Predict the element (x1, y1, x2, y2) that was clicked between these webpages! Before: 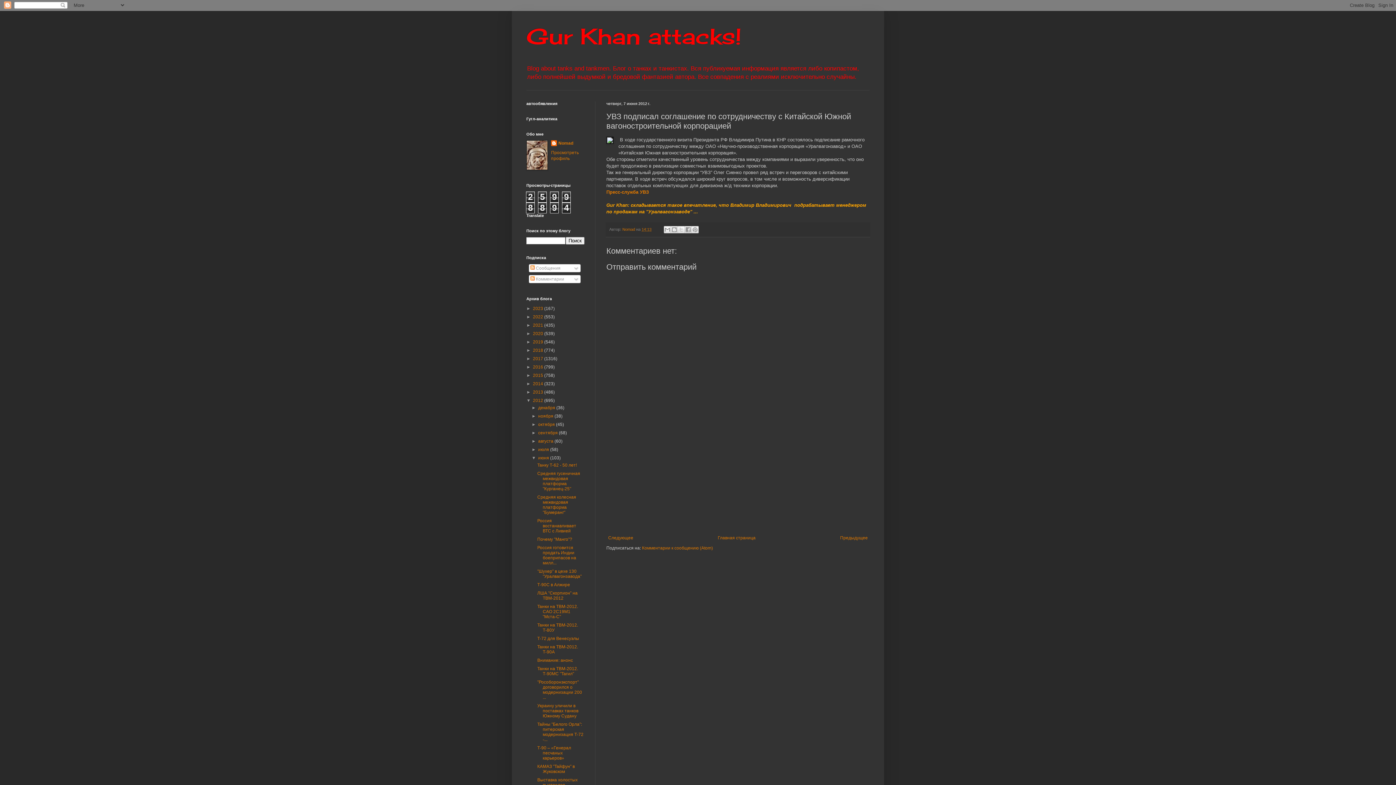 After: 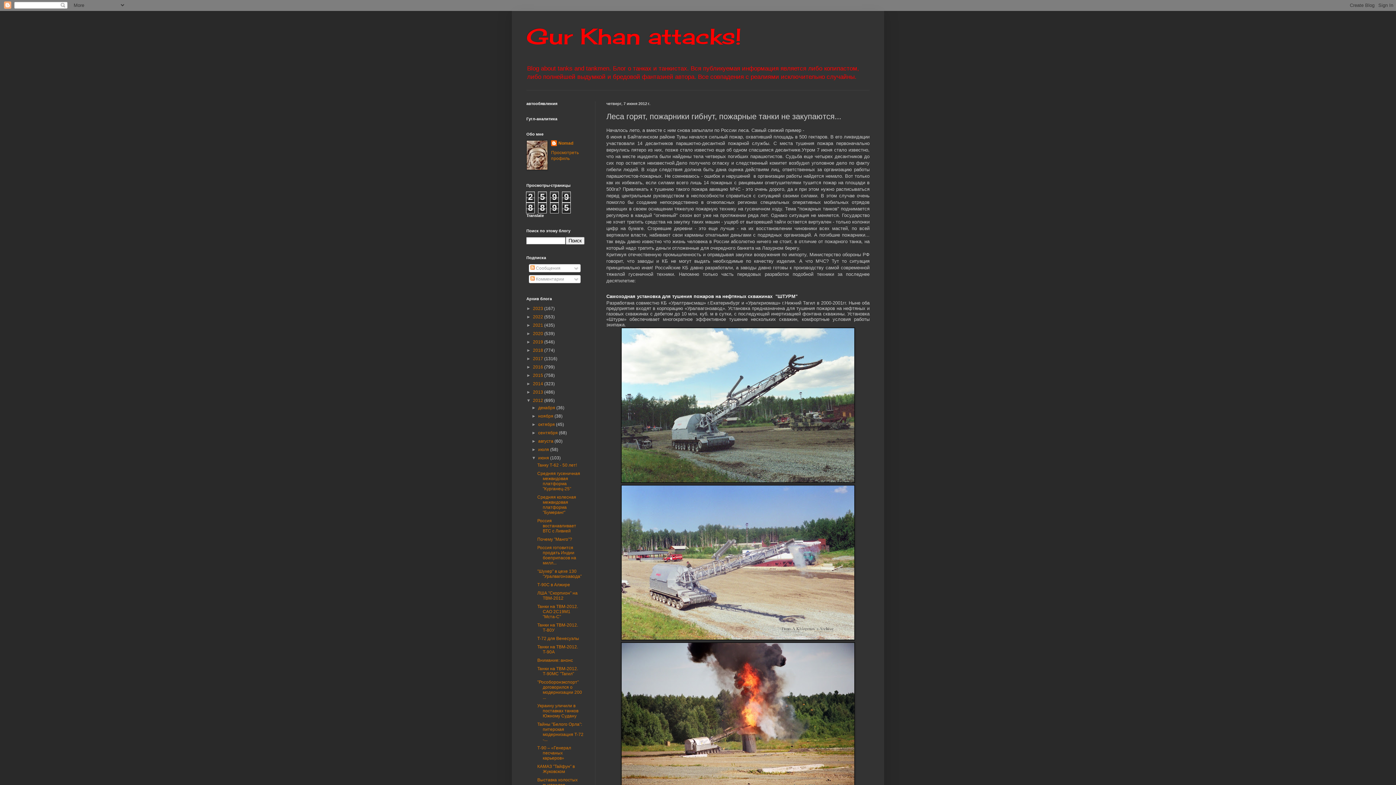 Action: bbox: (838, 533, 869, 542) label: Предыдущее